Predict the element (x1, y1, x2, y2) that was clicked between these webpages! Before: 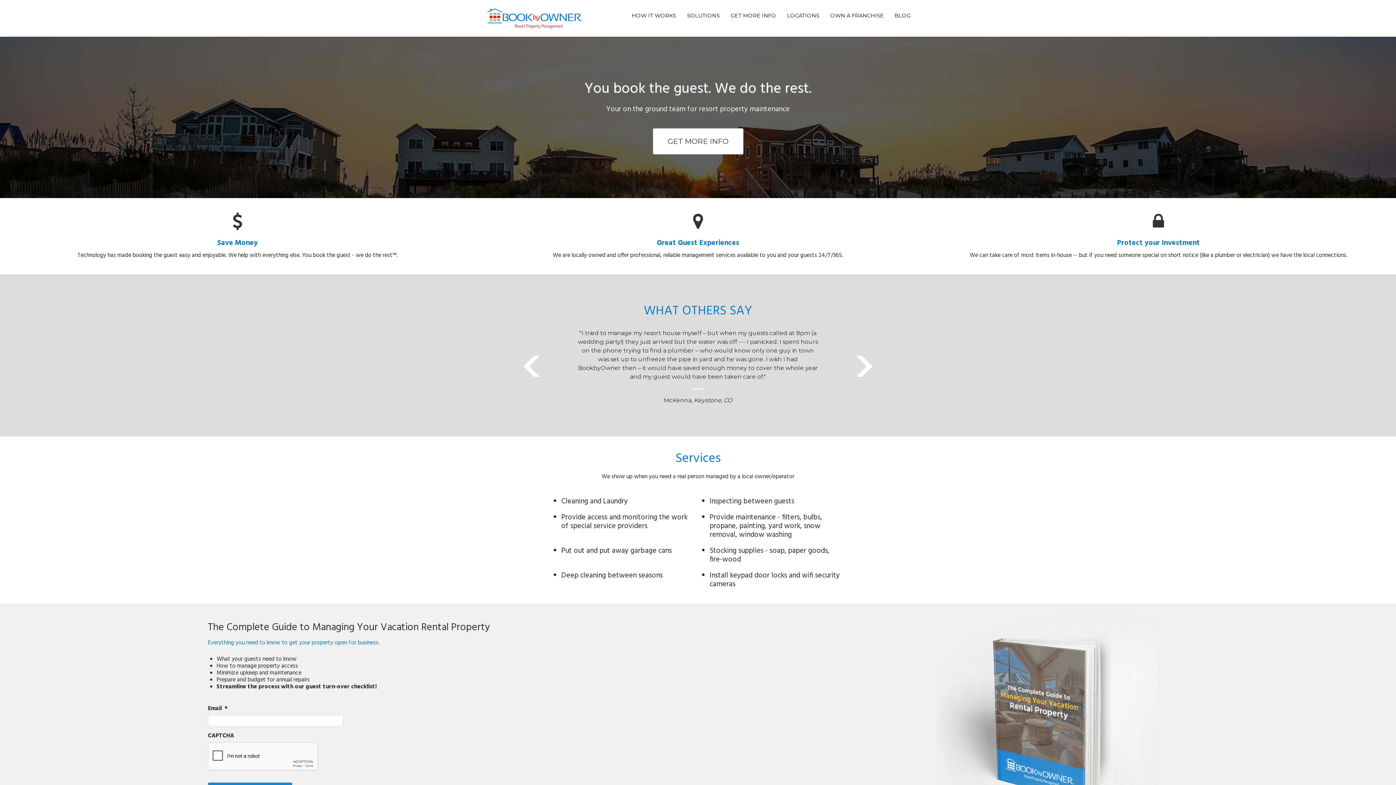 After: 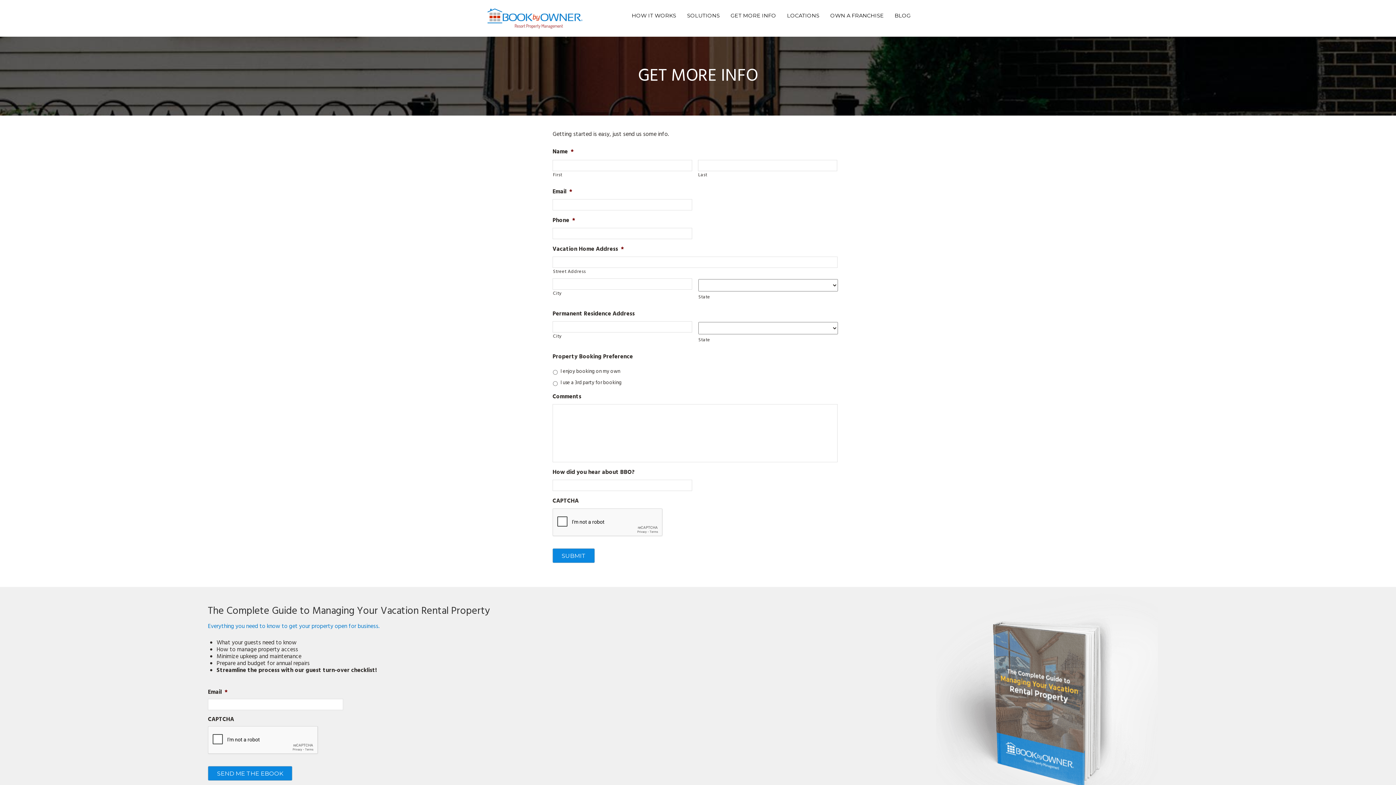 Action: label: GET MORE INFO bbox: (652, 128, 743, 154)